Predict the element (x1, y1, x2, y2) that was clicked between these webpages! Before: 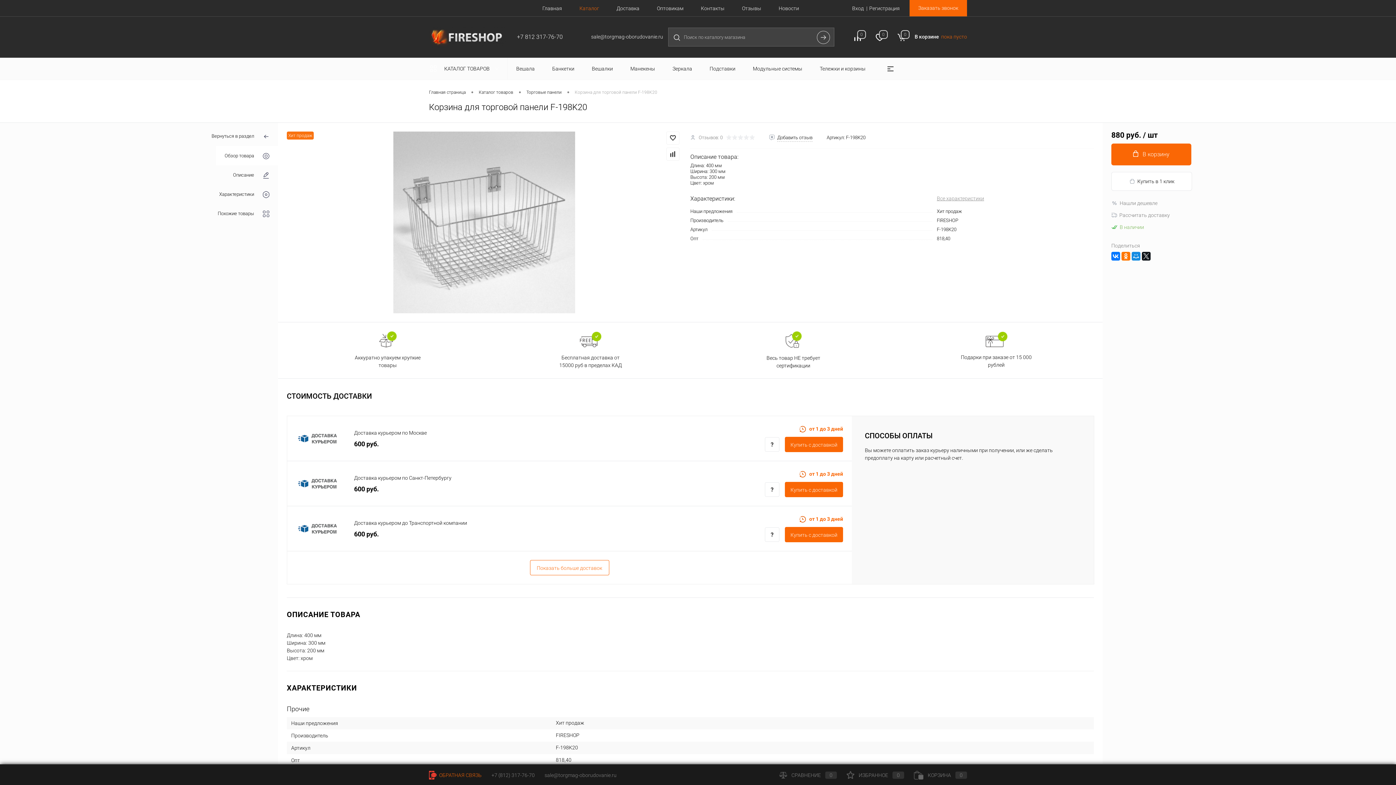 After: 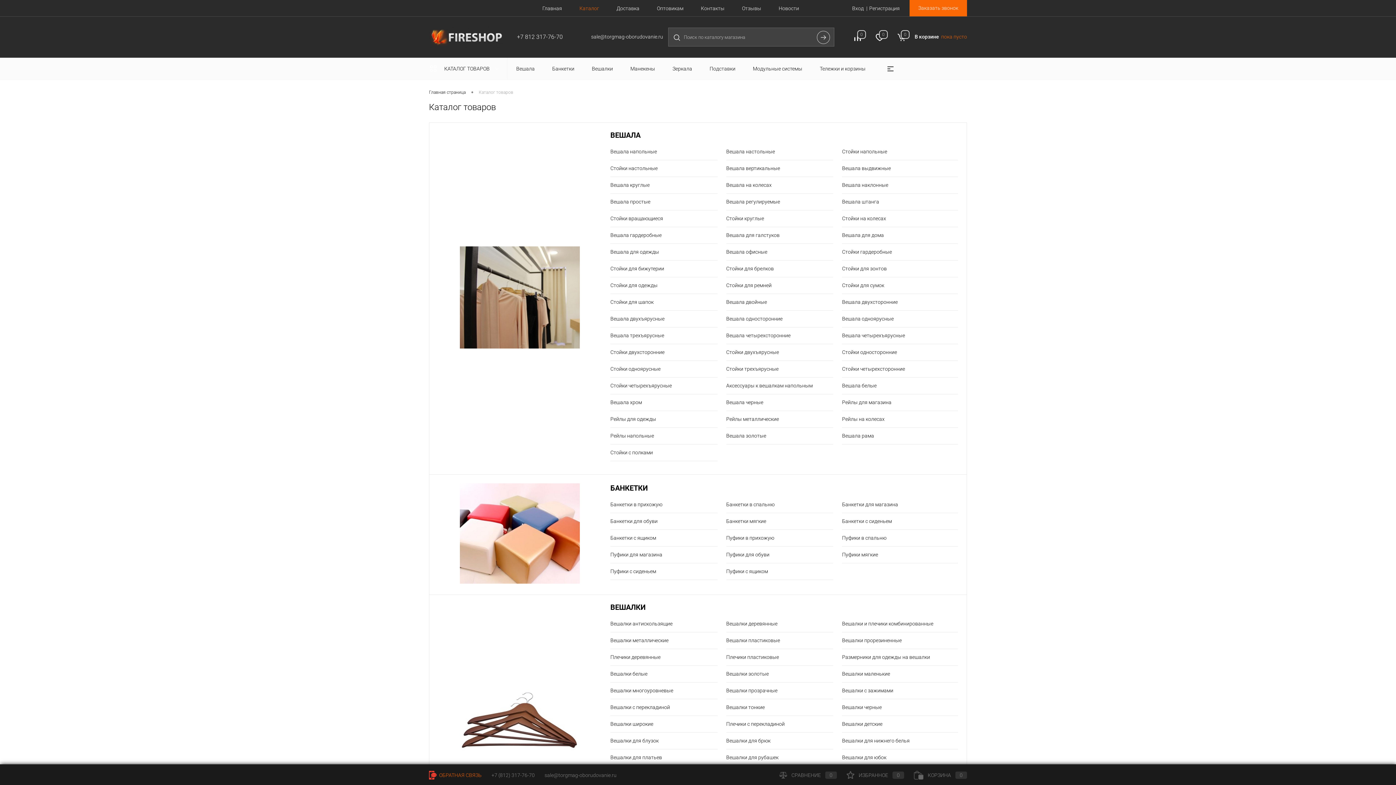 Action: label: КАТАЛОГ ТОВАРОВ  bbox: (429, 57, 507, 79)